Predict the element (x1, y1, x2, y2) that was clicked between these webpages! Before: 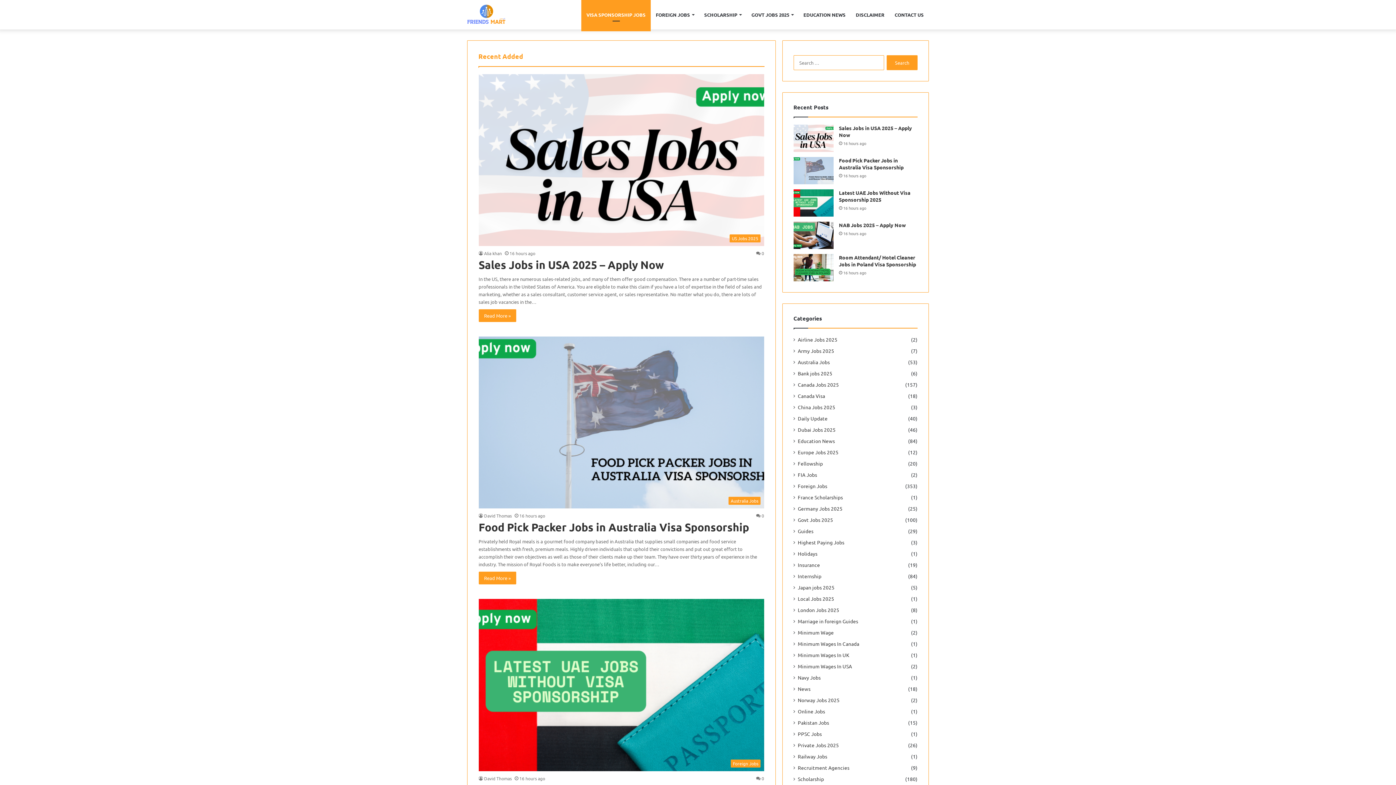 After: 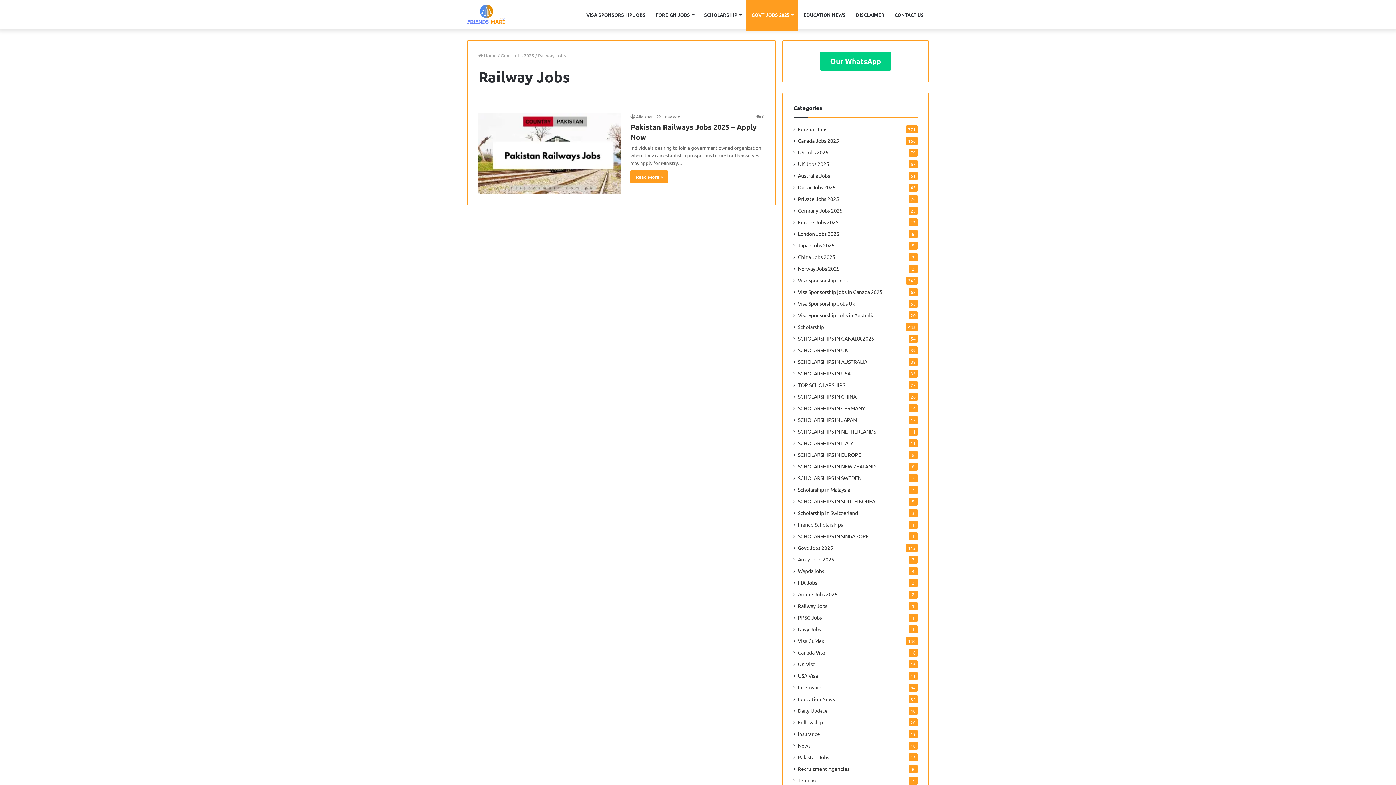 Action: bbox: (798, 753, 827, 760) label: Railway Jobs